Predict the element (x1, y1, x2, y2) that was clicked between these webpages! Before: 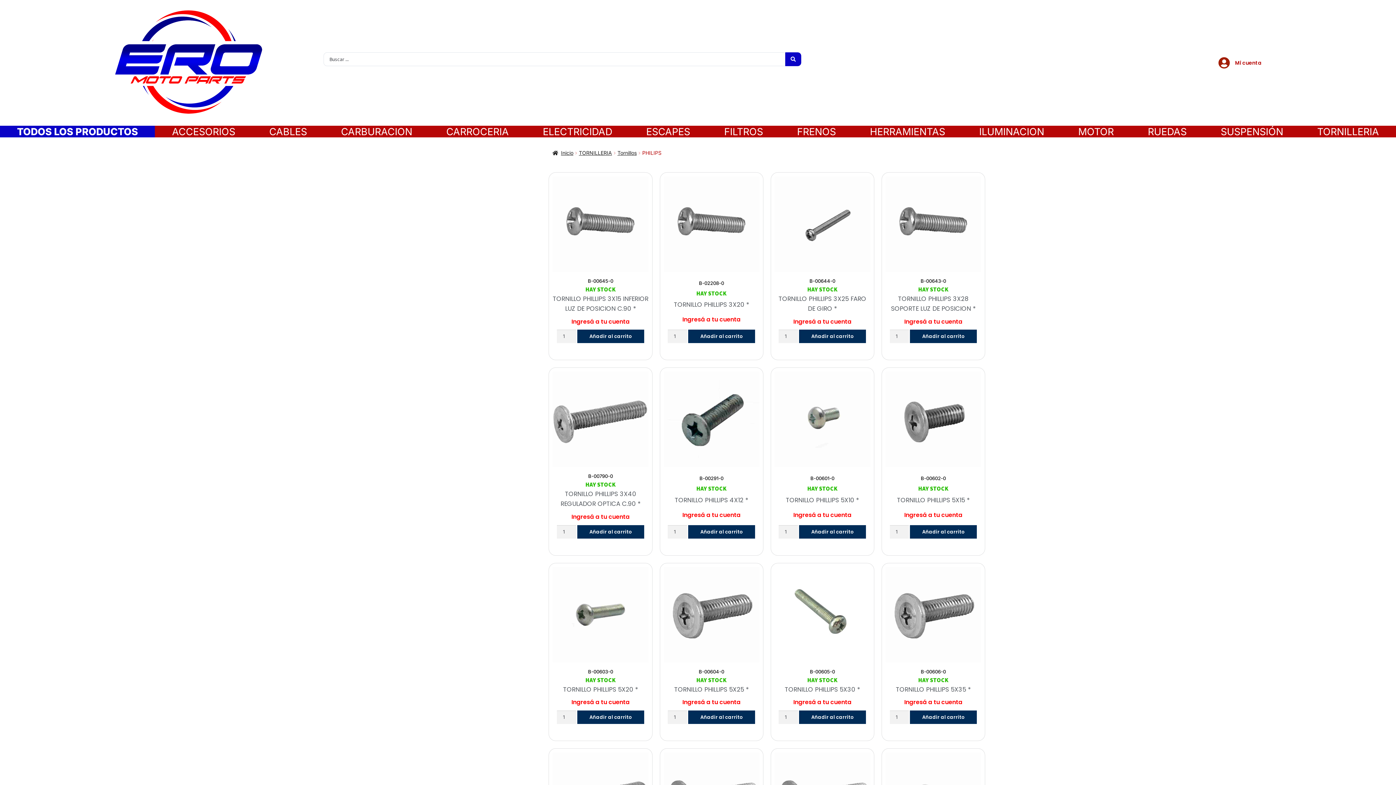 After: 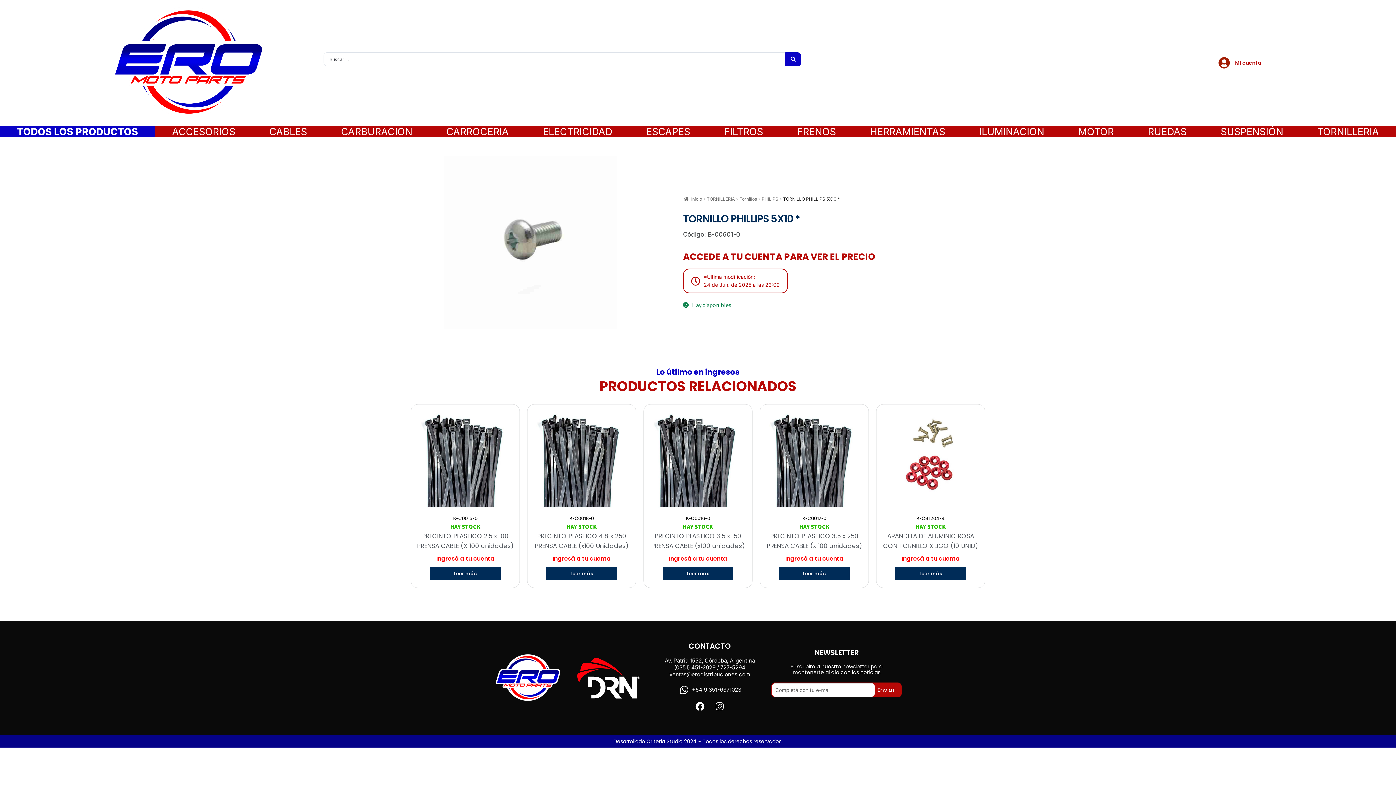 Action: bbox: (774, 371, 870, 467)